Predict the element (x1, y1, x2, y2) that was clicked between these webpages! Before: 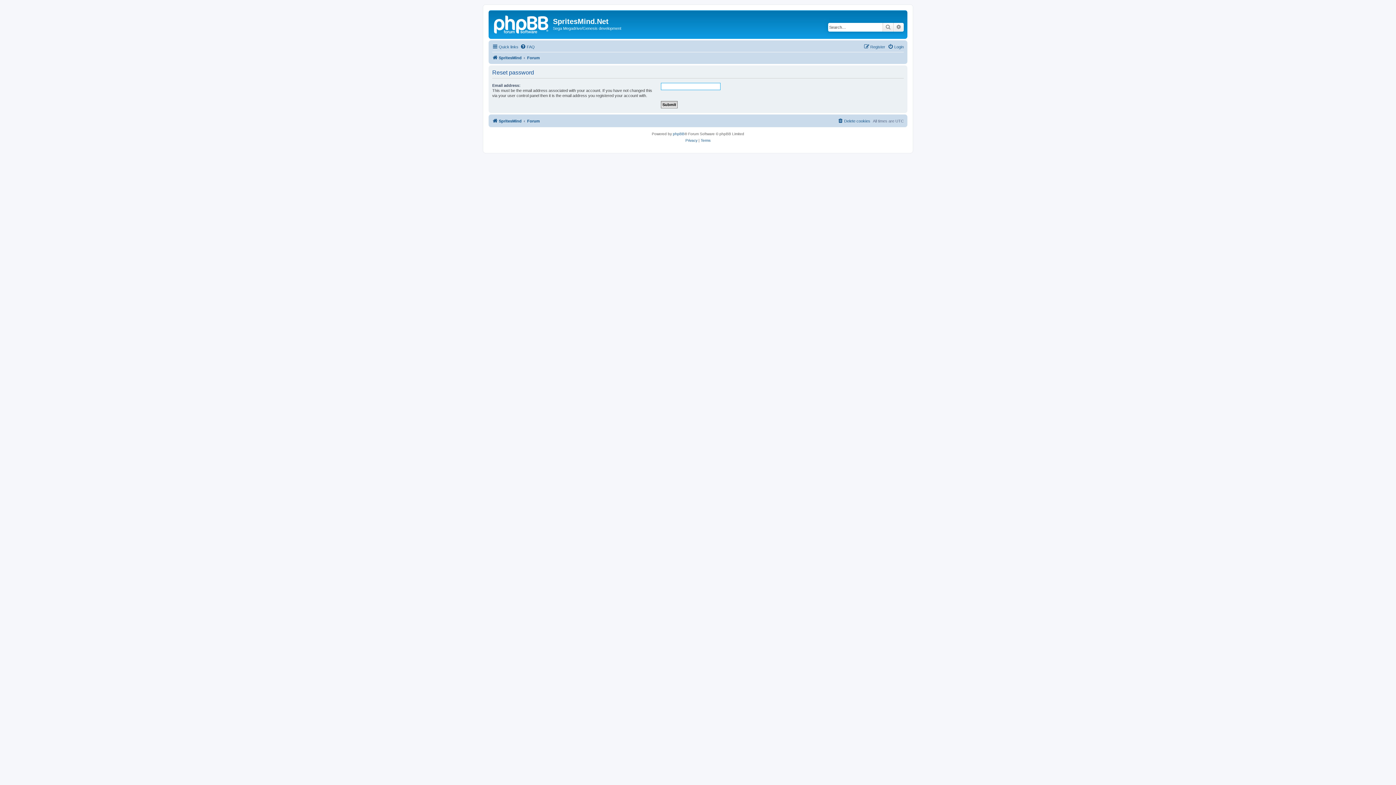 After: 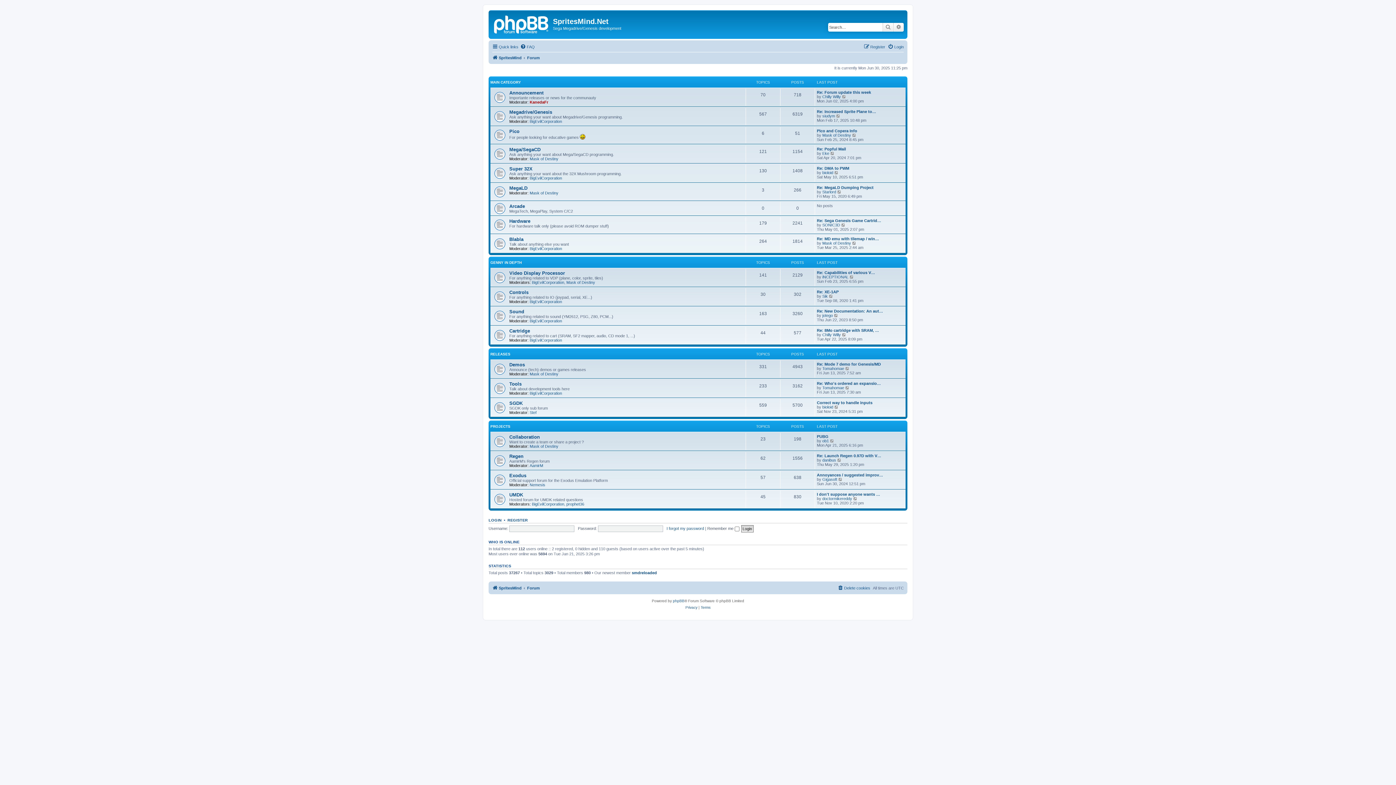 Action: bbox: (527, 116, 540, 125) label: Forum